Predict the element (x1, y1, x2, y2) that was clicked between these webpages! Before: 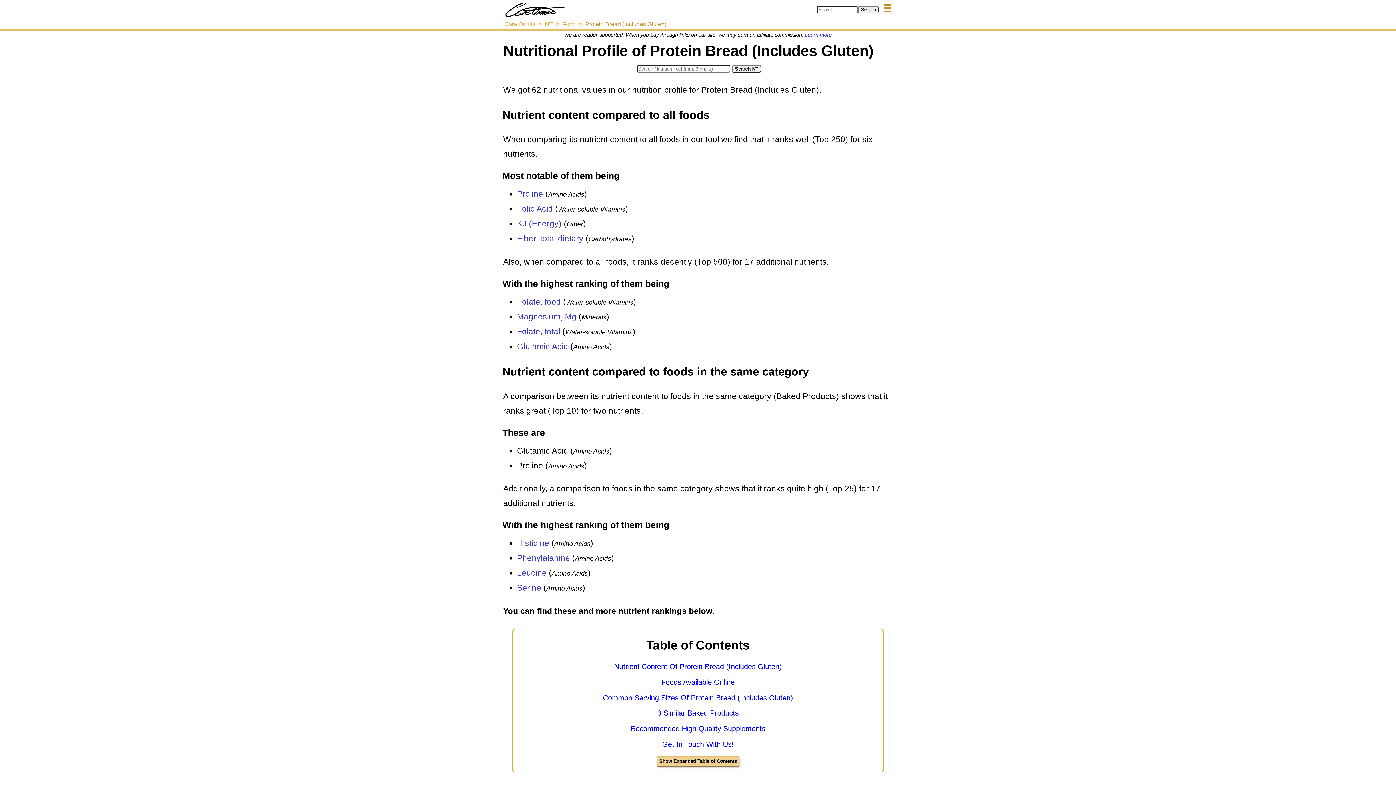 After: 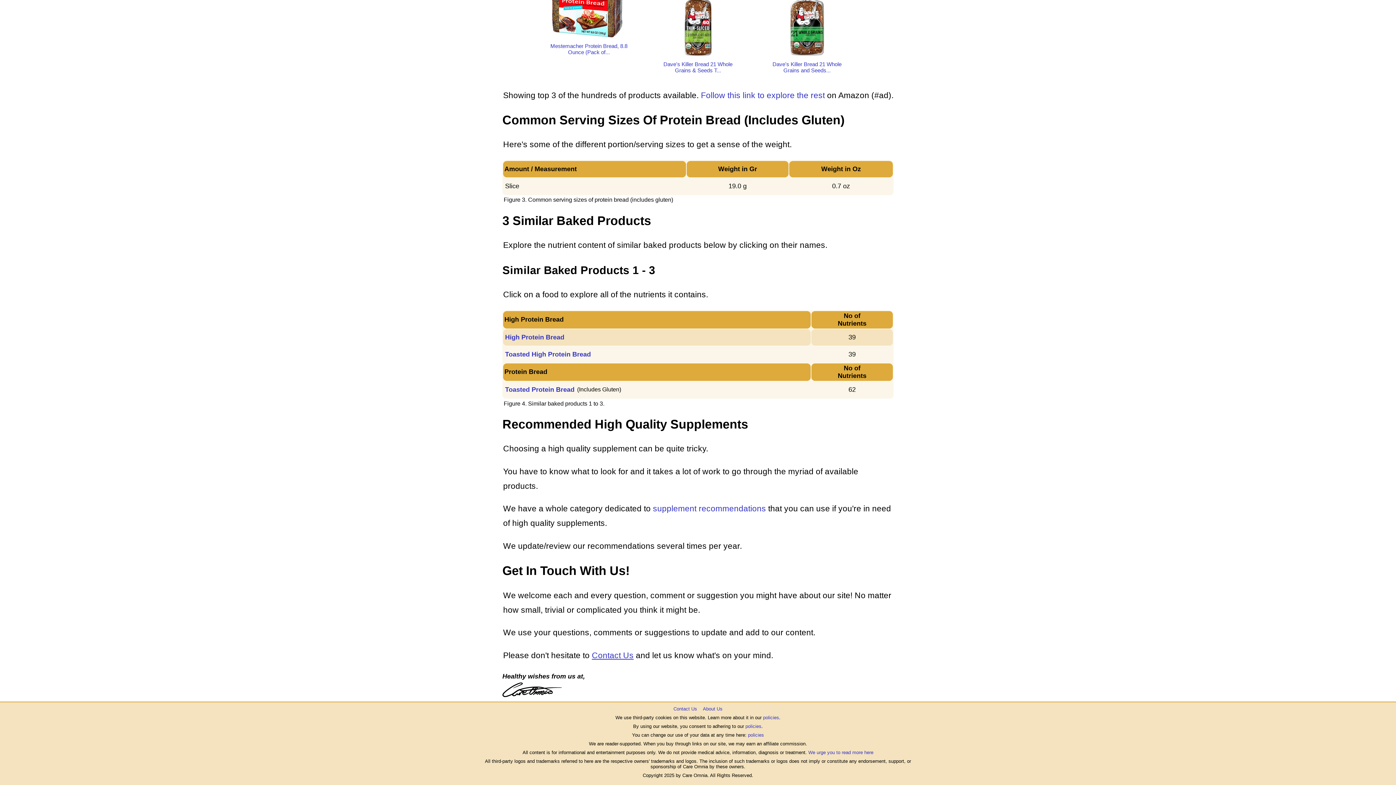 Action: bbox: (657, 709, 738, 717) label: 3 Similar Baked Products